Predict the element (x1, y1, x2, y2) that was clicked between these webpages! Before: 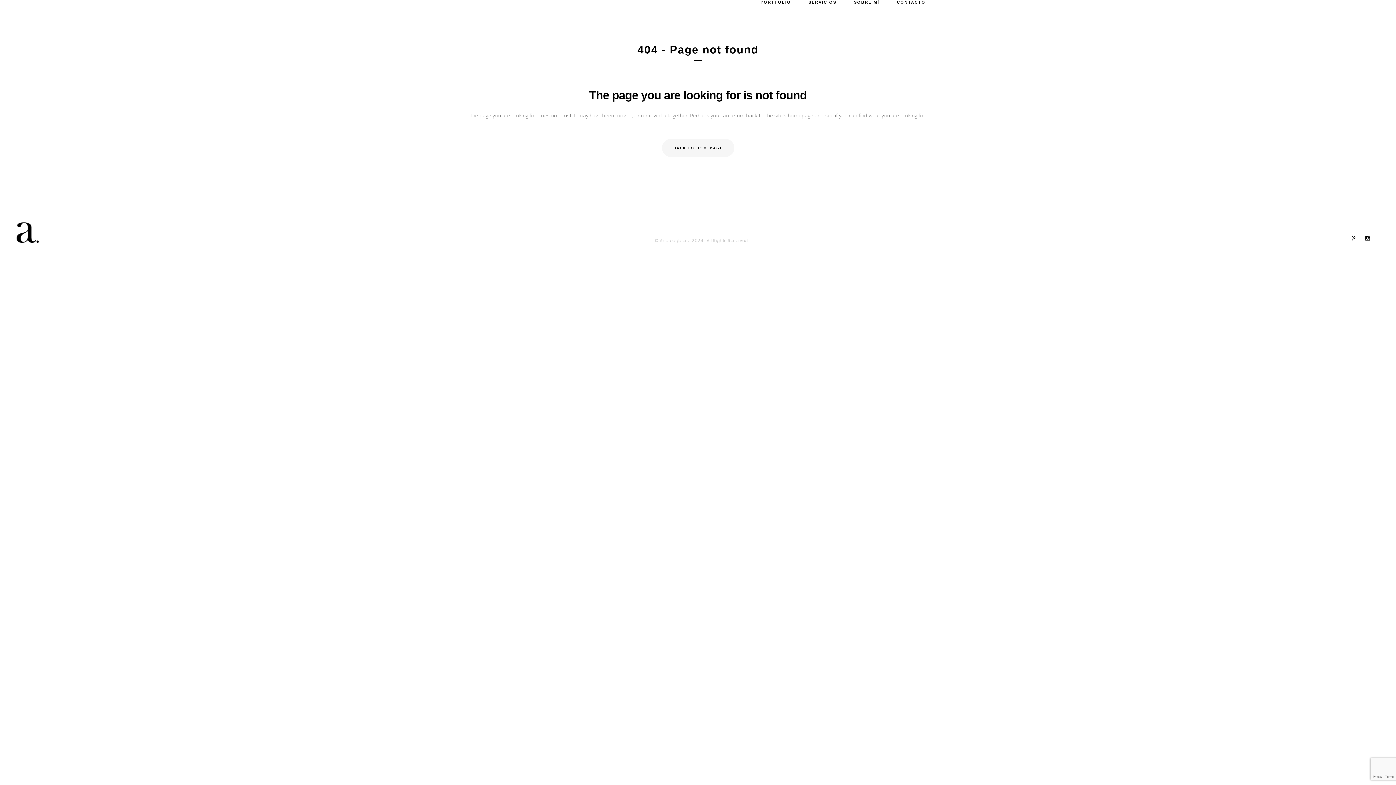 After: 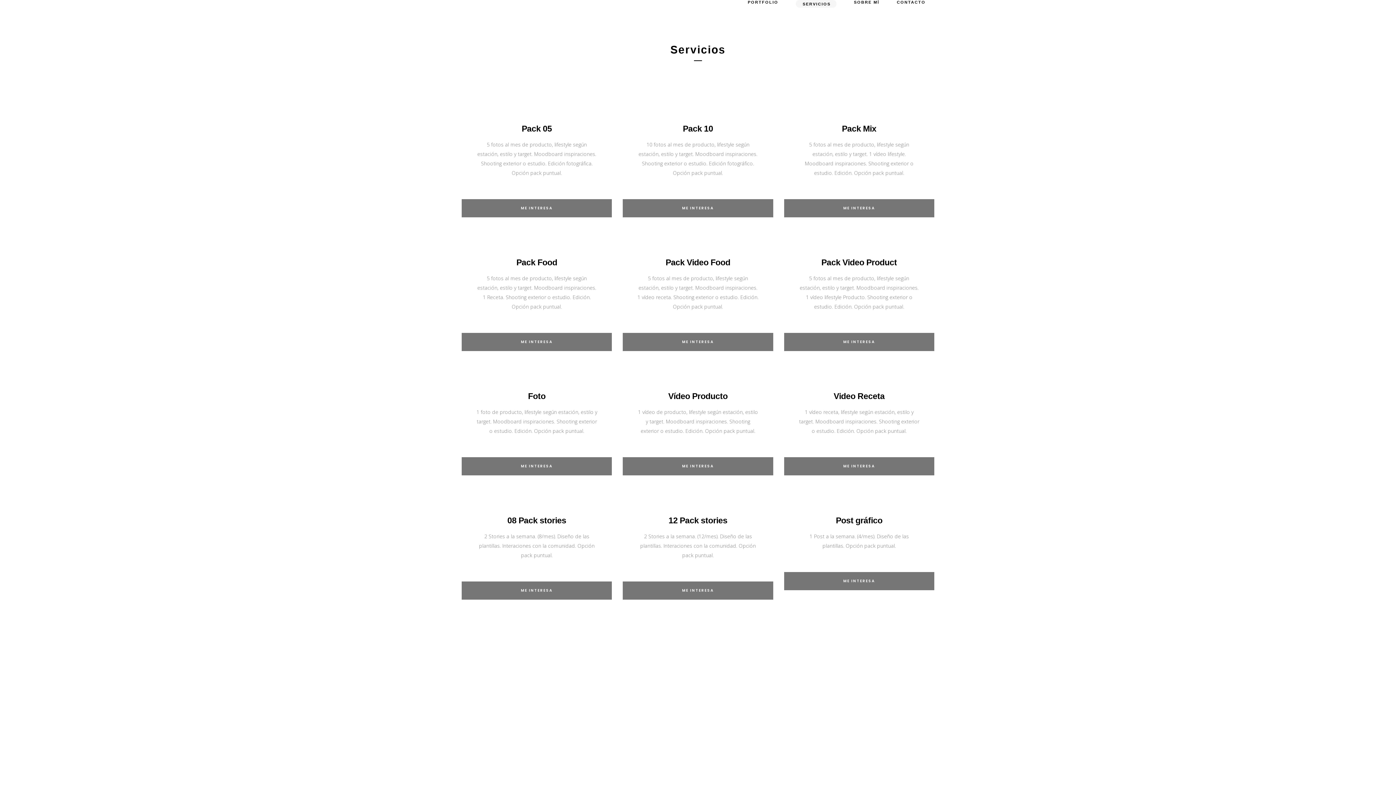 Action: bbox: (800, 0, 845, 4) label: SERVICIOS